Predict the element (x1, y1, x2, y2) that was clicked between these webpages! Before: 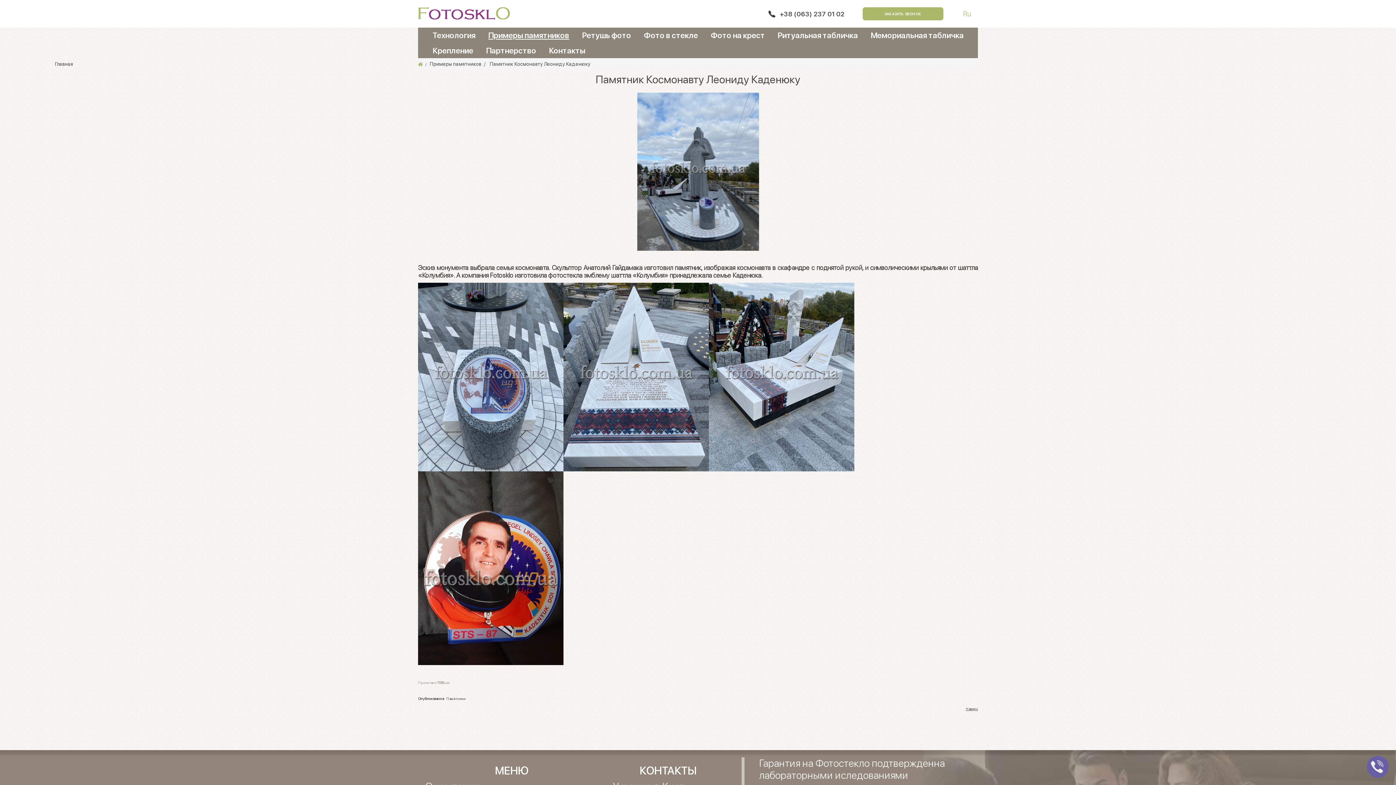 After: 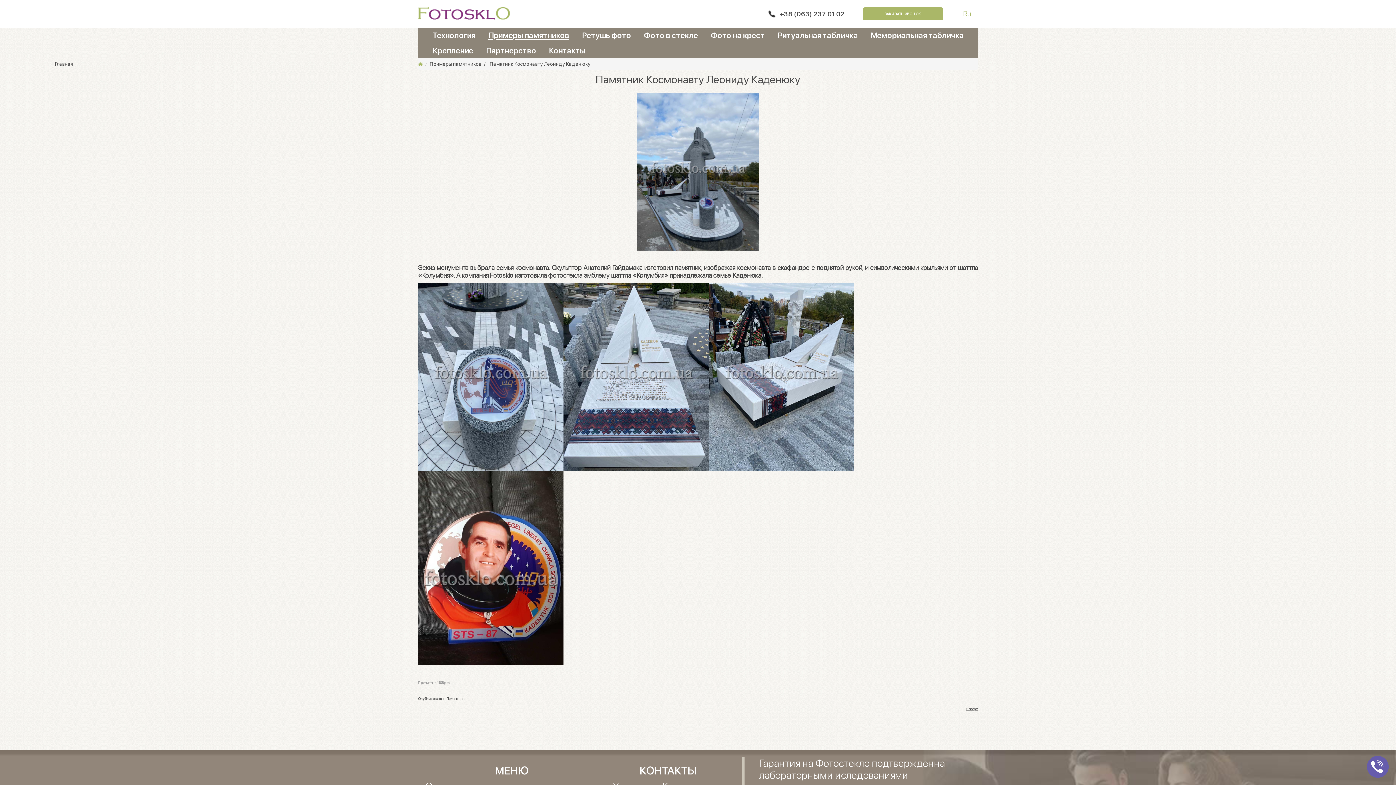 Action: bbox: (1367, 756, 1389, 778)